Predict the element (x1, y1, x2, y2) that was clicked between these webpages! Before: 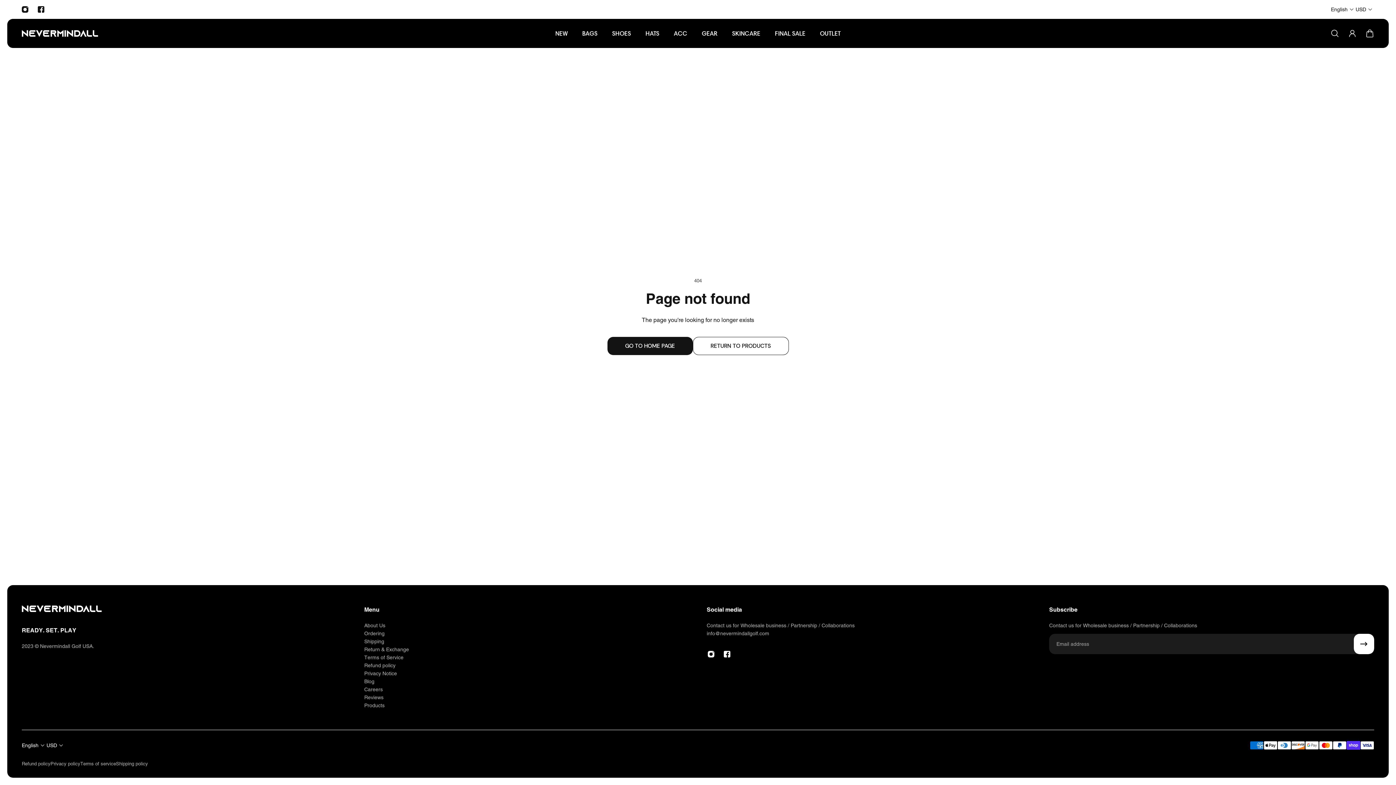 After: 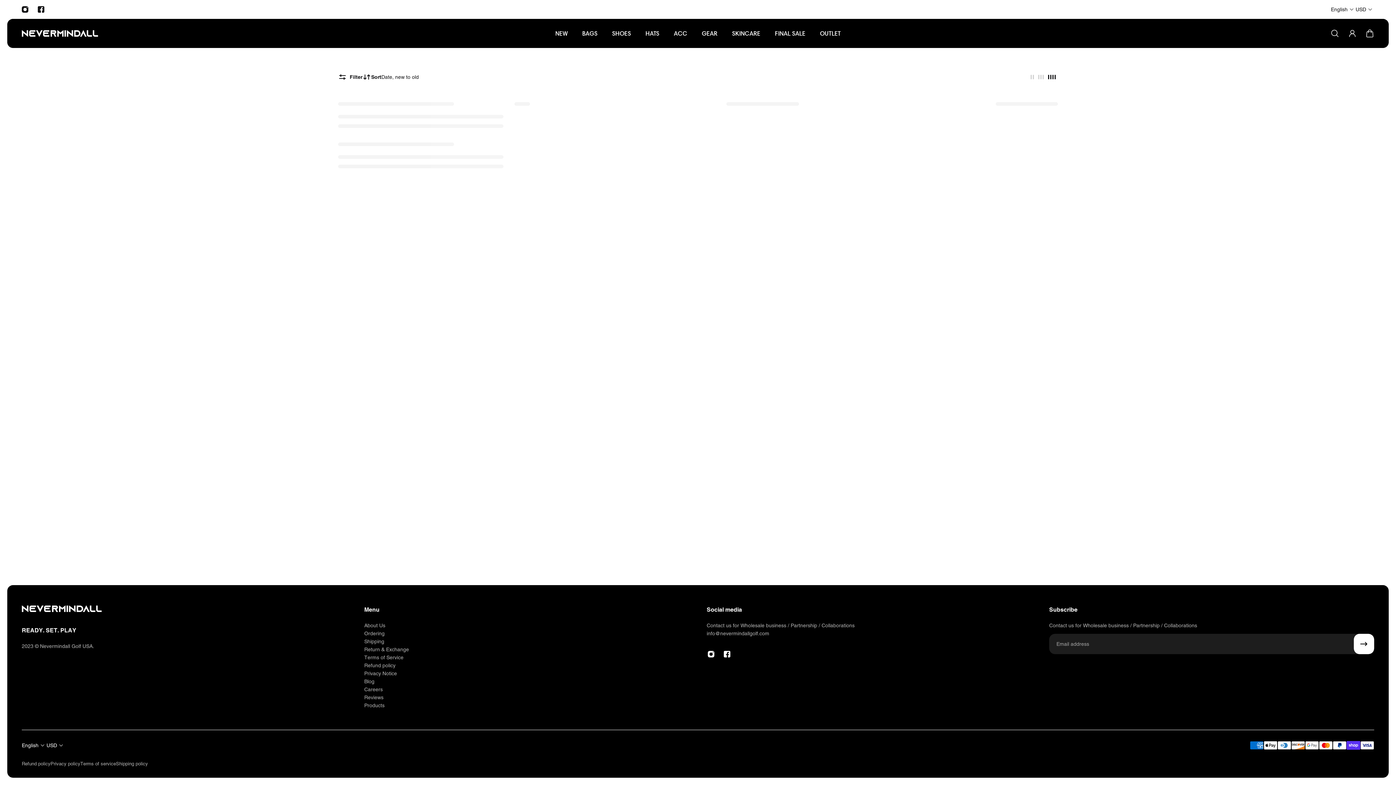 Action: label: NEW bbox: (548, 28, 575, 45)